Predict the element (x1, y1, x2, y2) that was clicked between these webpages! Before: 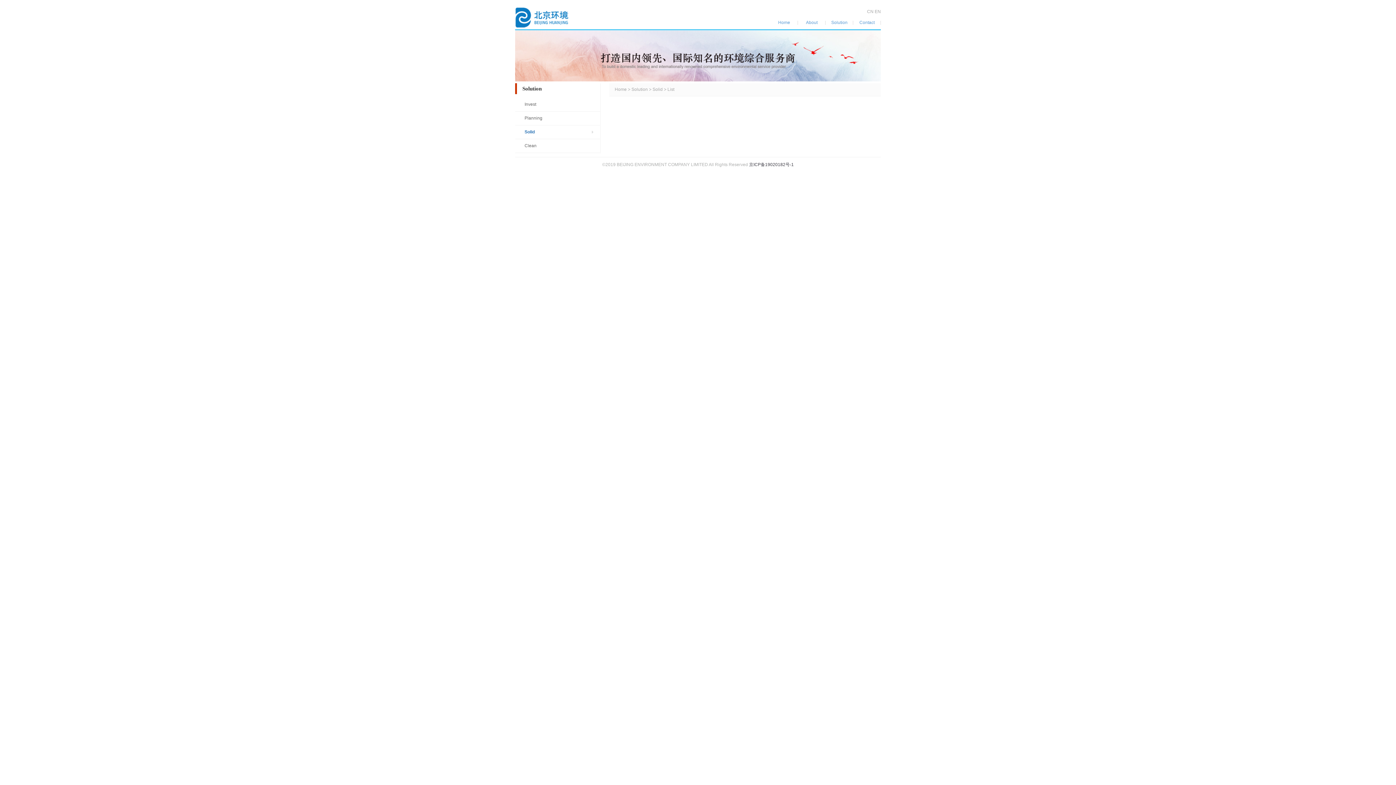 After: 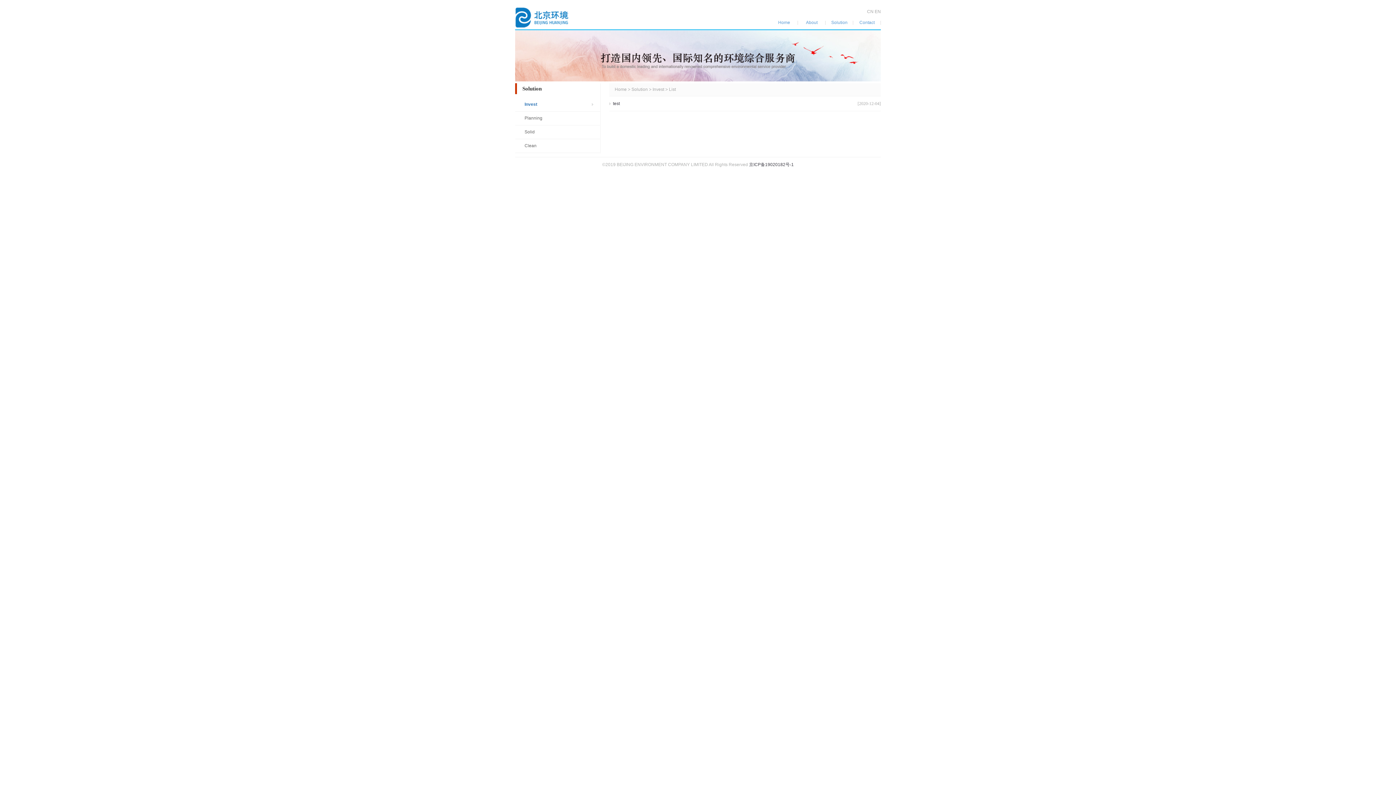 Action: bbox: (831, 20, 847, 25) label: Solution